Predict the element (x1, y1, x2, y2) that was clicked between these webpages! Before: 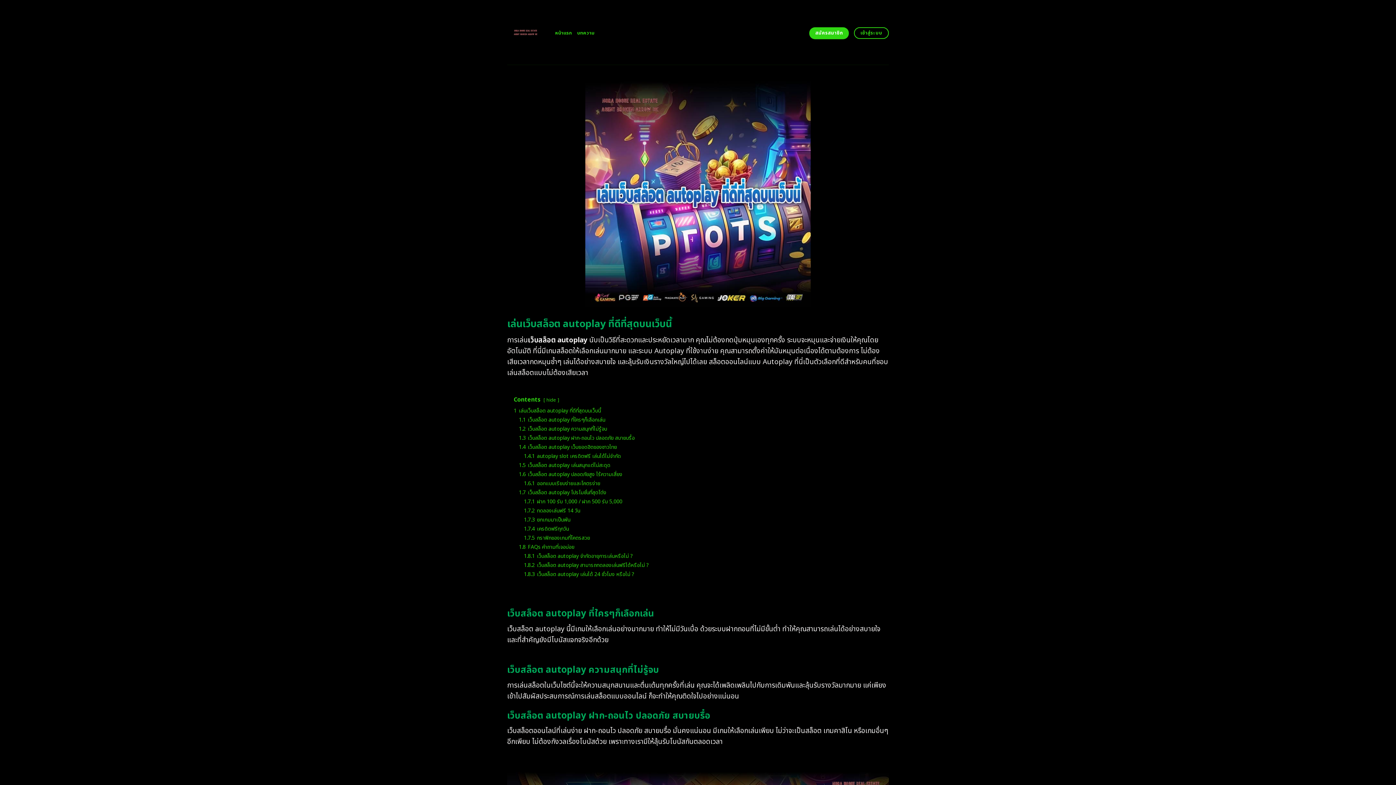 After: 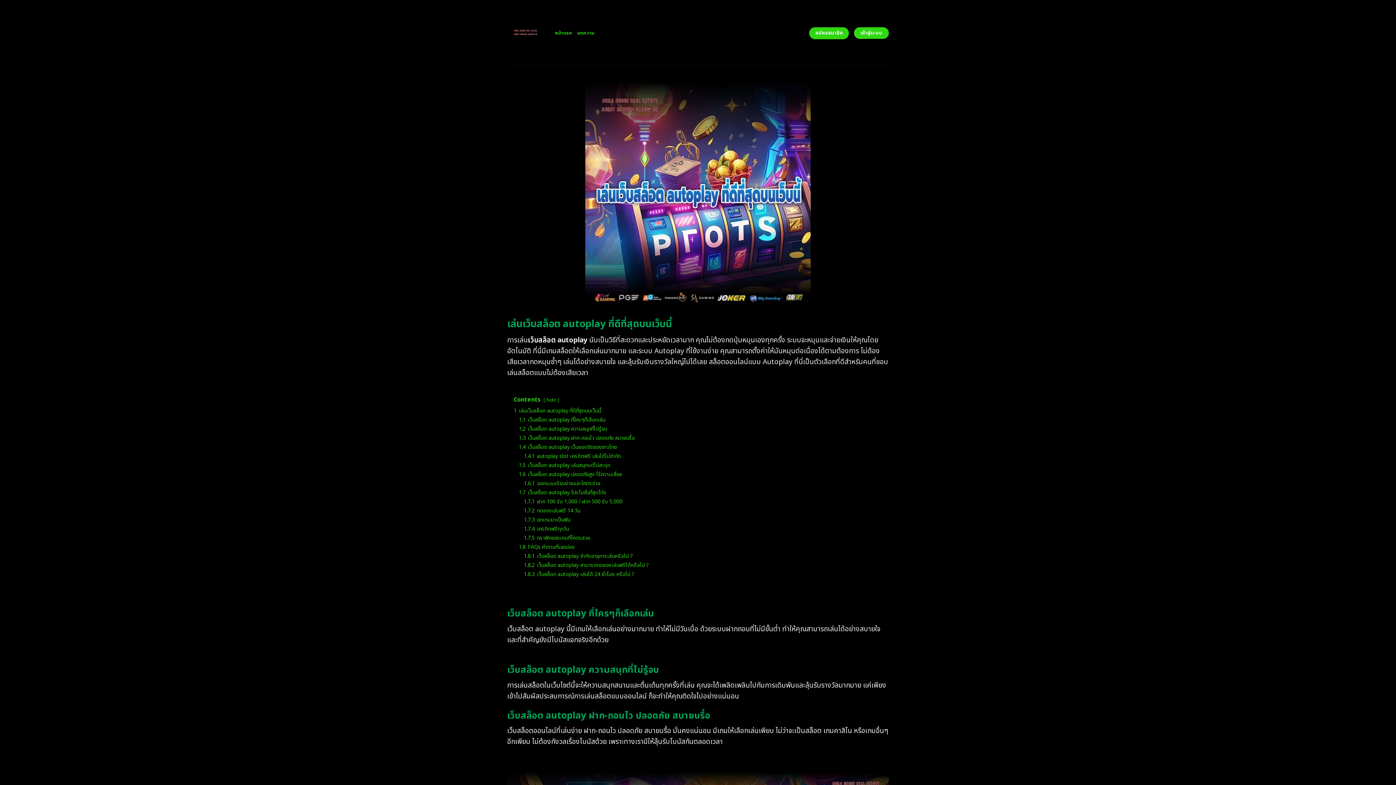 Action: label: เข้าสู่ระบบ bbox: (854, 27, 889, 39)